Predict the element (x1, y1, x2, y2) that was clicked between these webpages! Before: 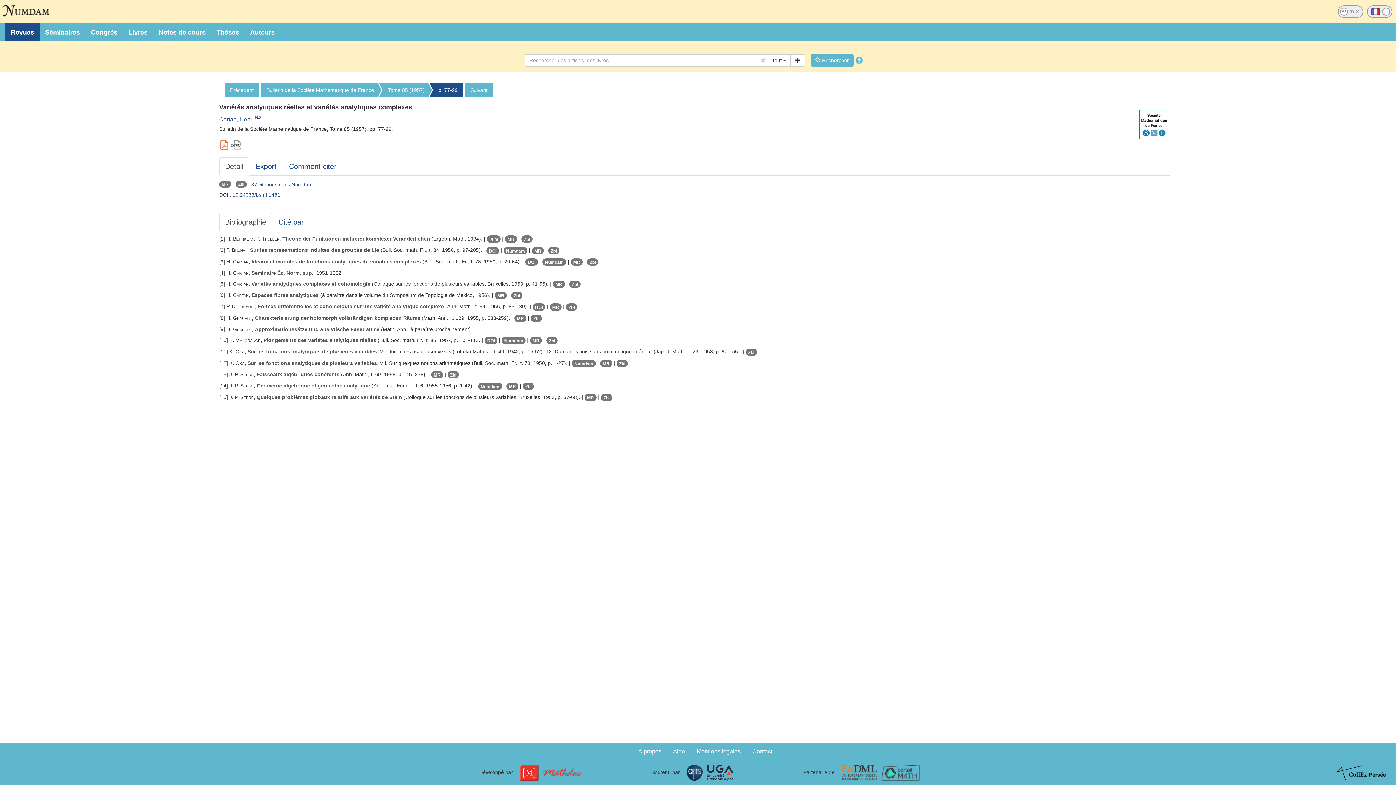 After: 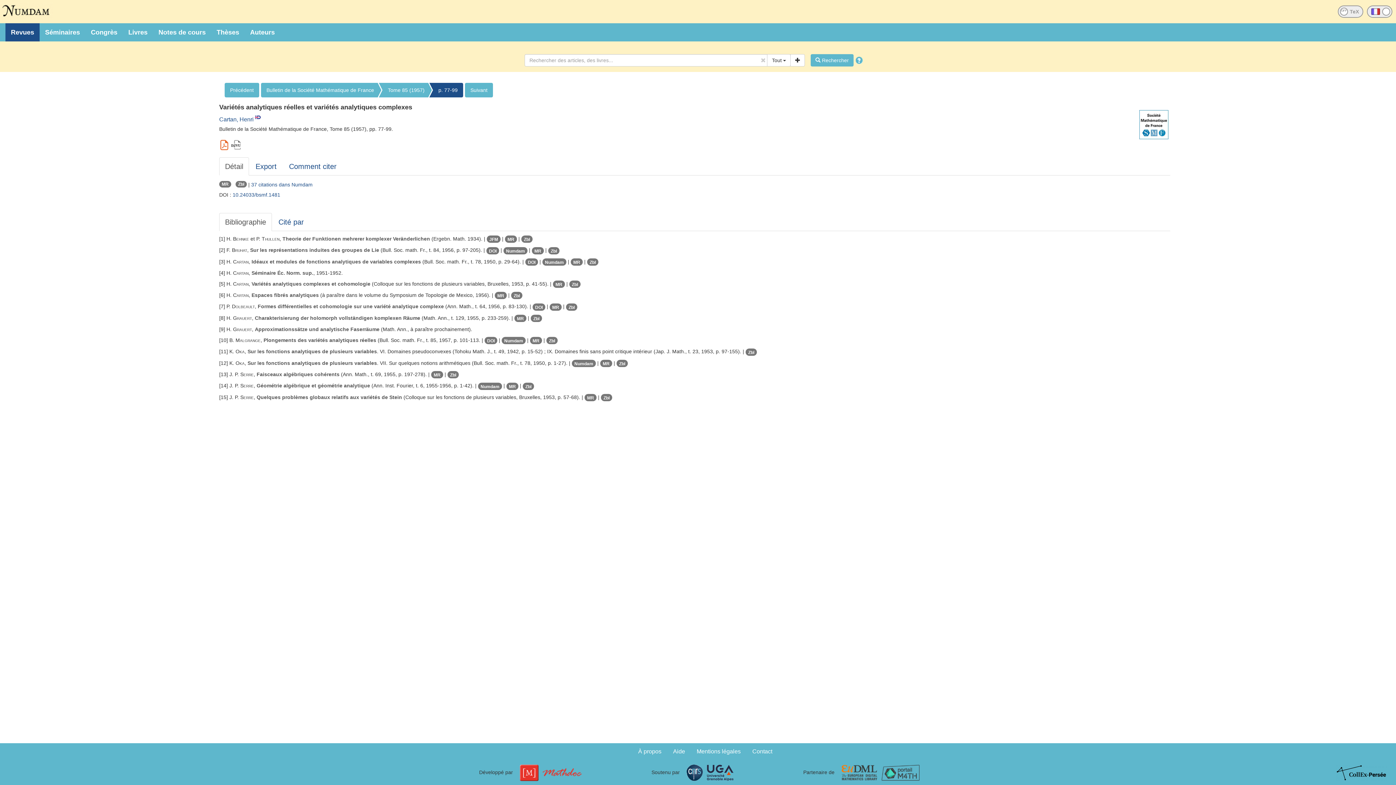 Action: bbox: (253, 115, 260, 120)